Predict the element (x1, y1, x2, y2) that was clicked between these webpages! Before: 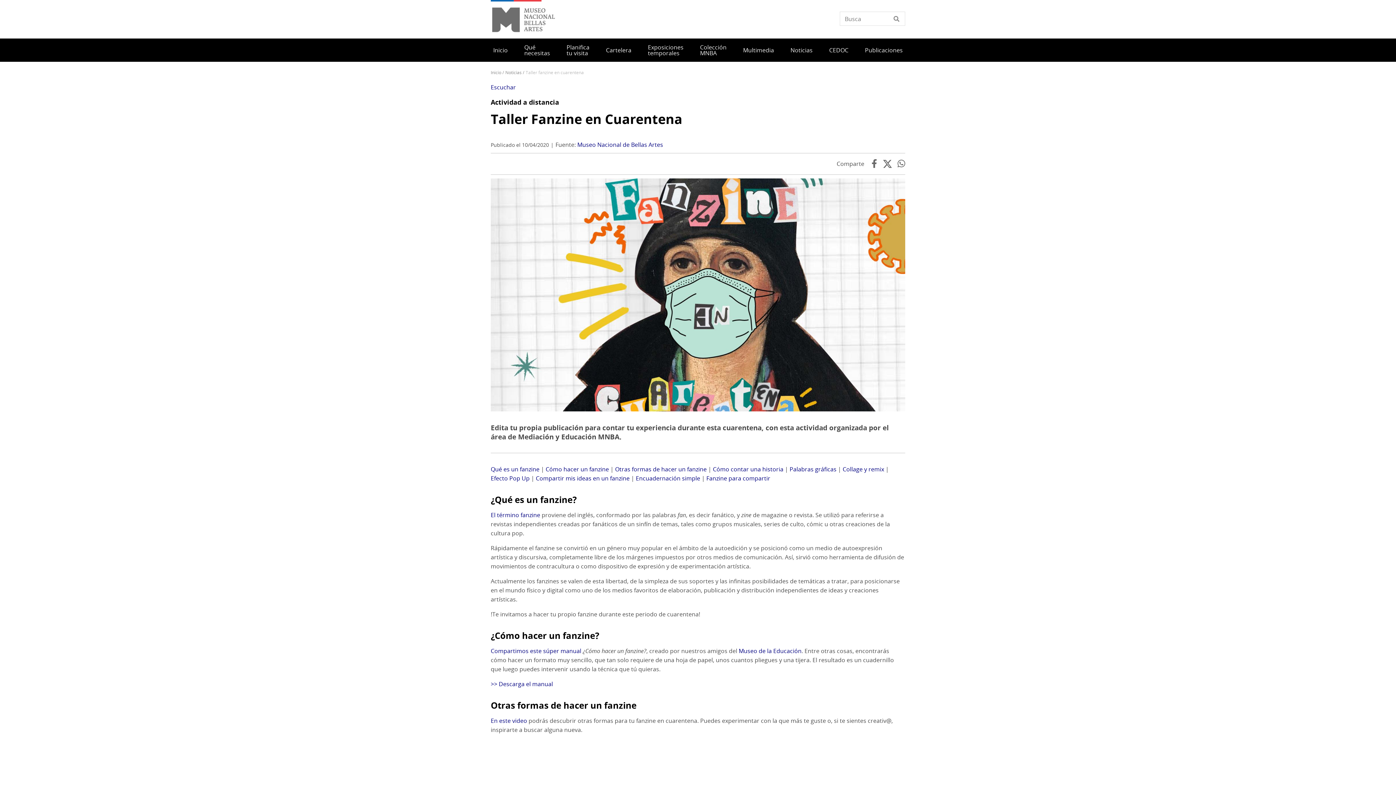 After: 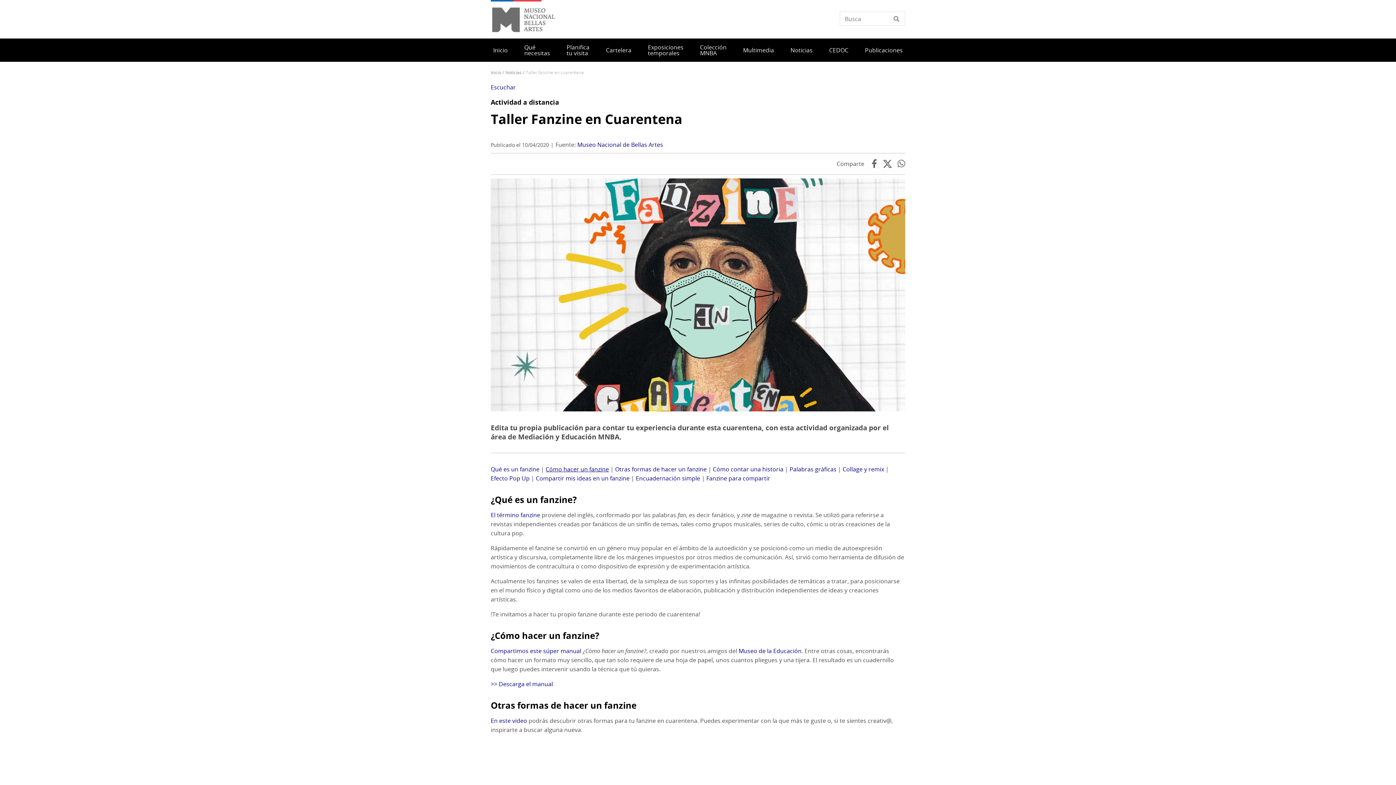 Action: label: Cómo hacer un fanzine bbox: (545, 465, 609, 473)